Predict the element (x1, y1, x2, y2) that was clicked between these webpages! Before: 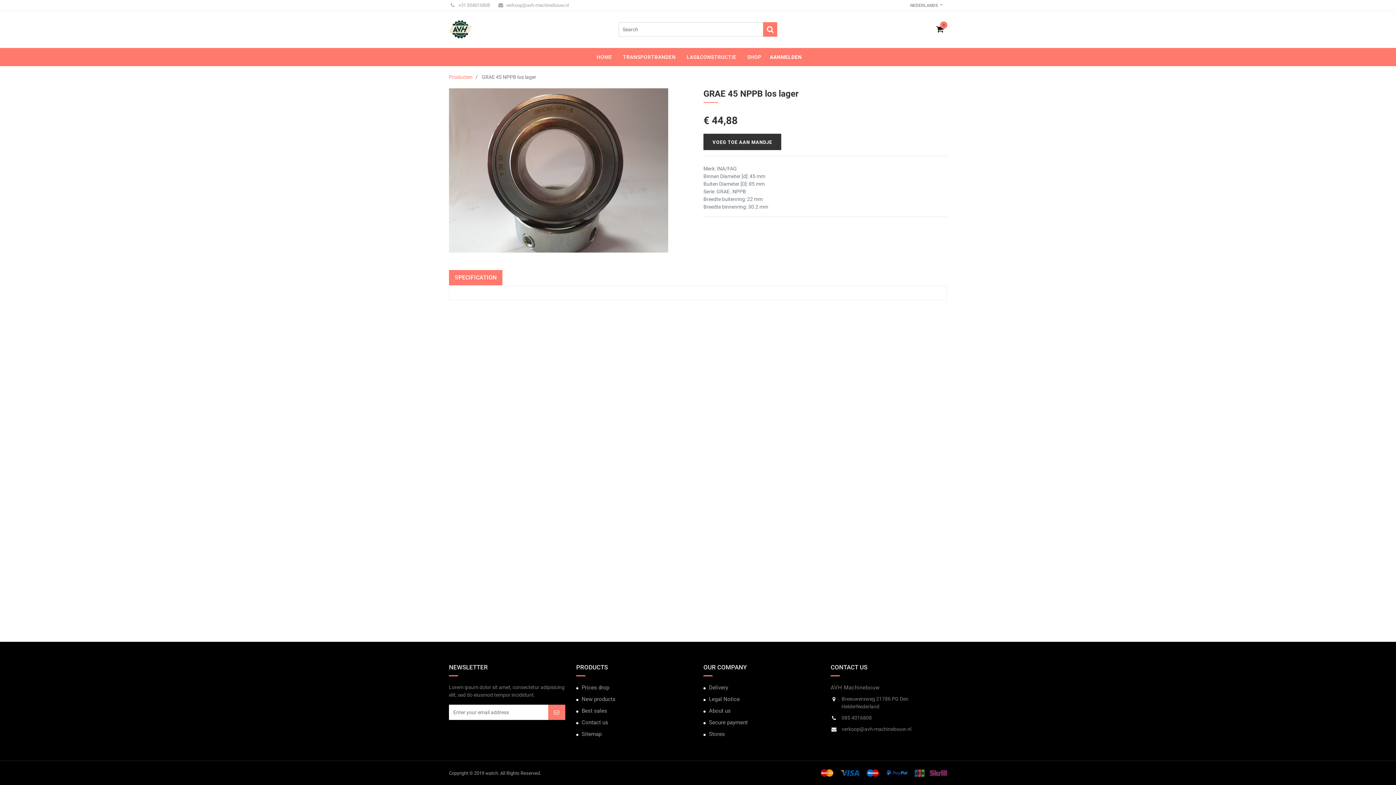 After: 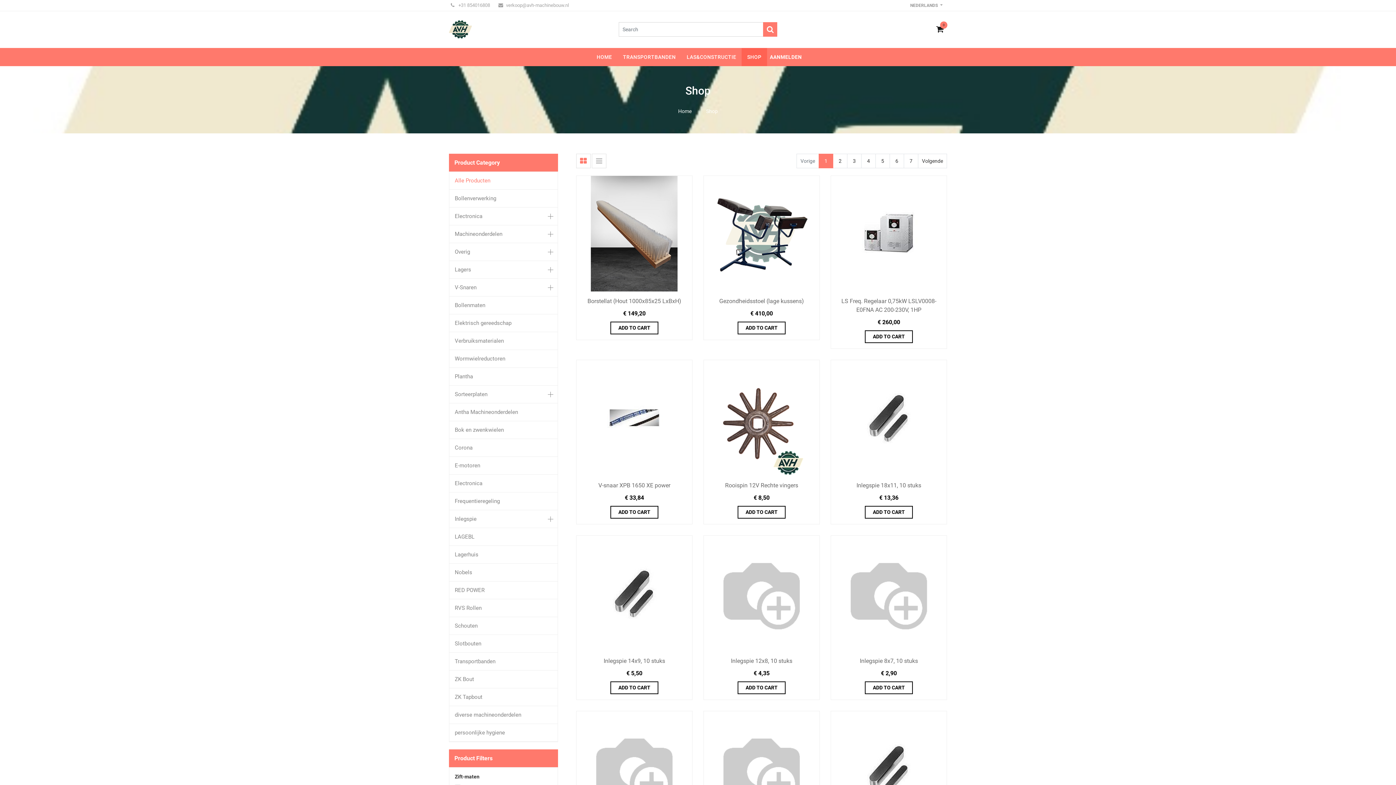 Action: bbox: (763, 22, 777, 36)